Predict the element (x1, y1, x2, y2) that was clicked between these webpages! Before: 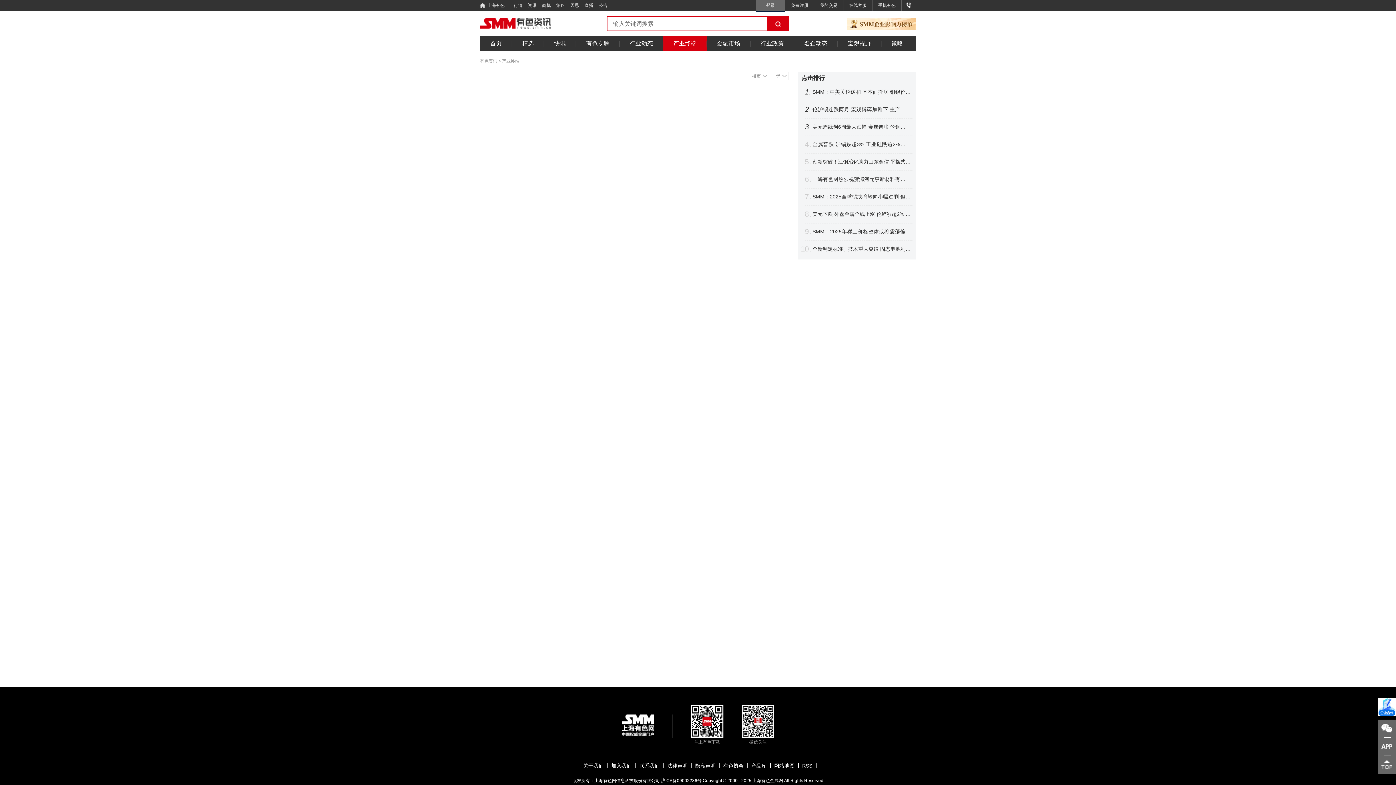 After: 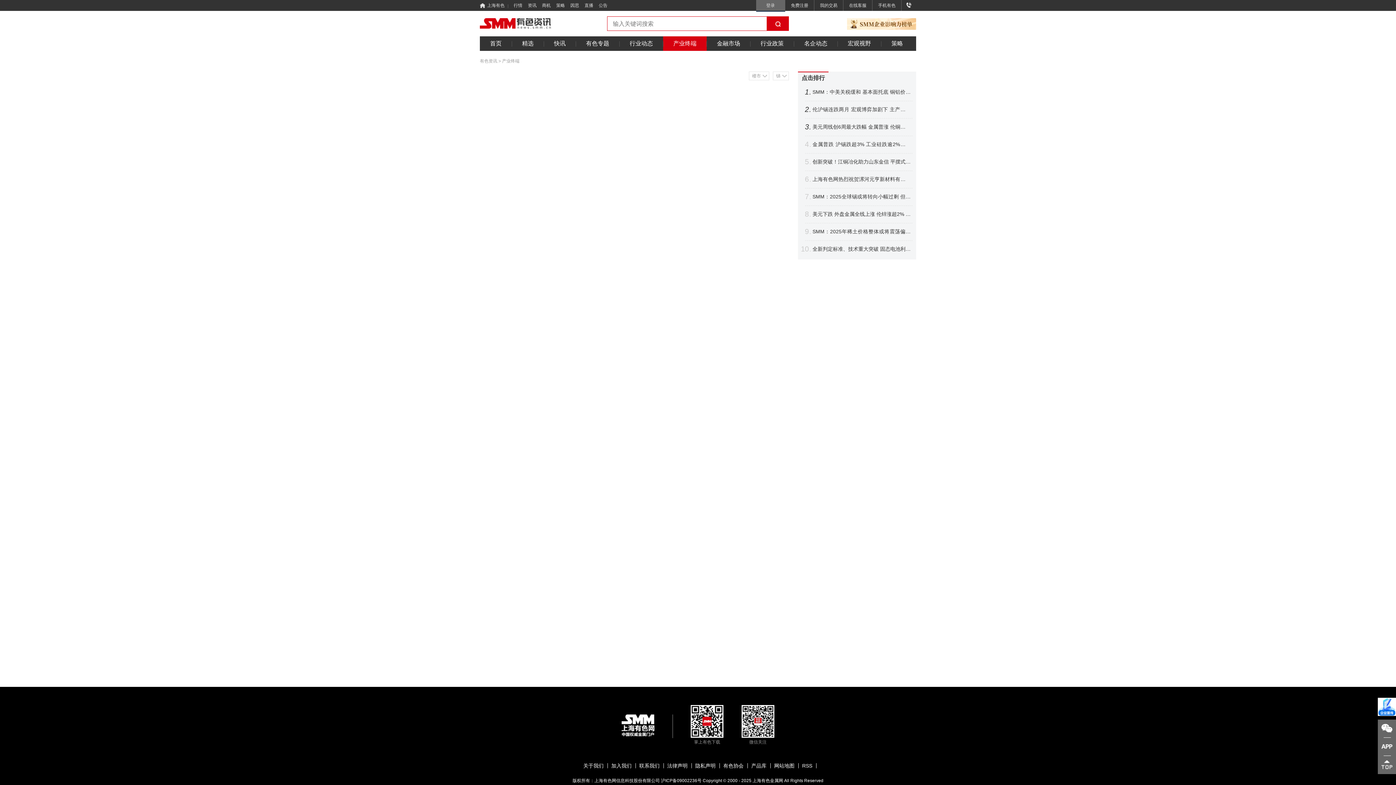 Action: bbox: (579, 763, 607, 768) label: 关于我们